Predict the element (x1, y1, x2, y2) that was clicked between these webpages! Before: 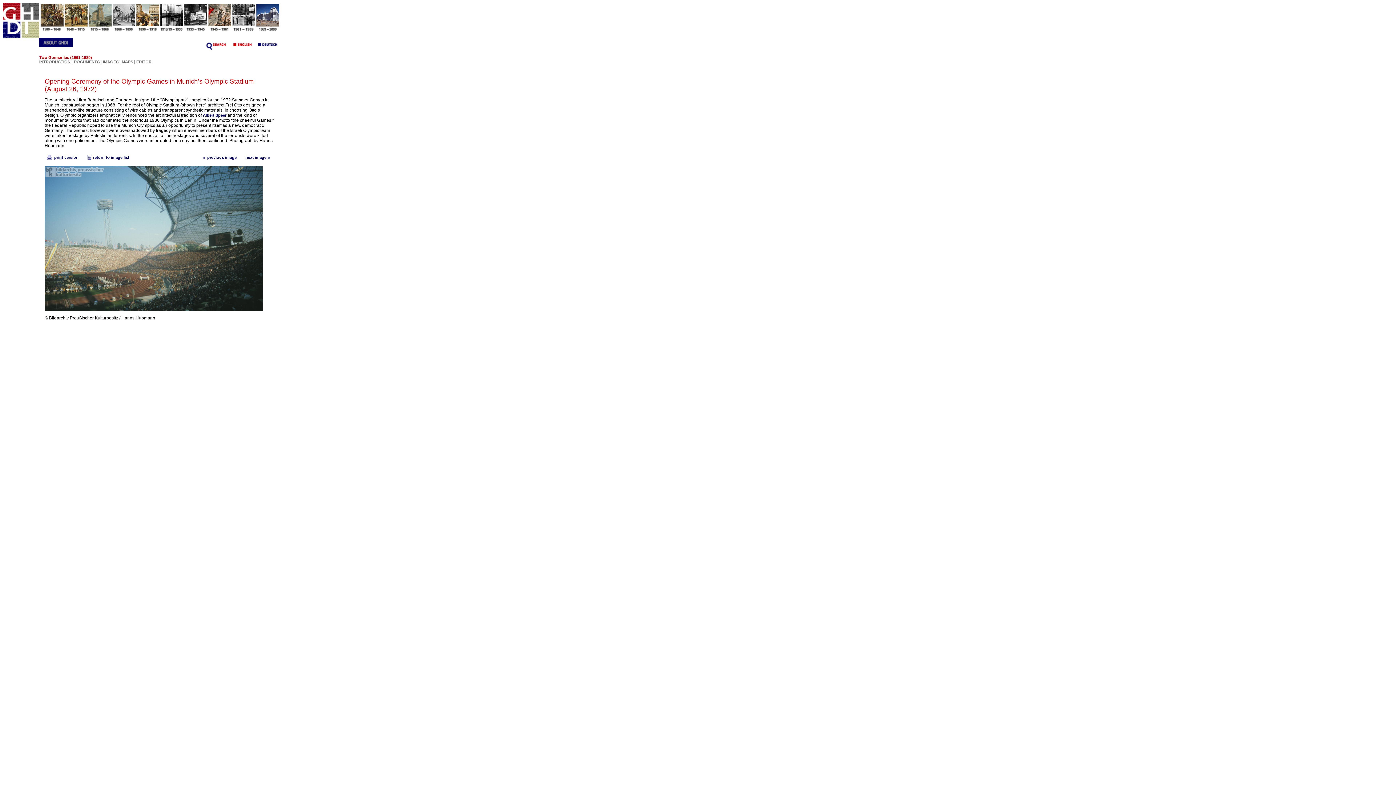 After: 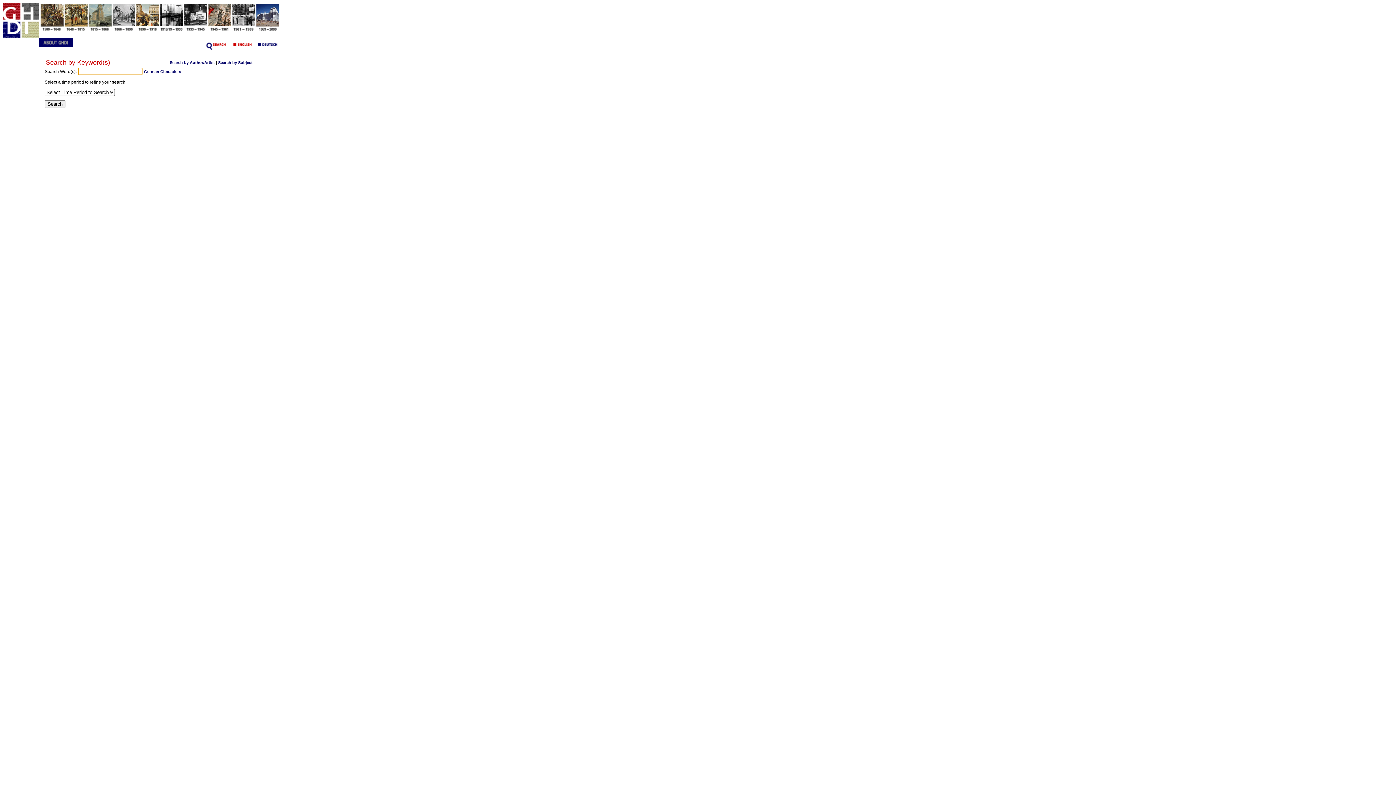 Action: bbox: (202, 46, 226, 51)